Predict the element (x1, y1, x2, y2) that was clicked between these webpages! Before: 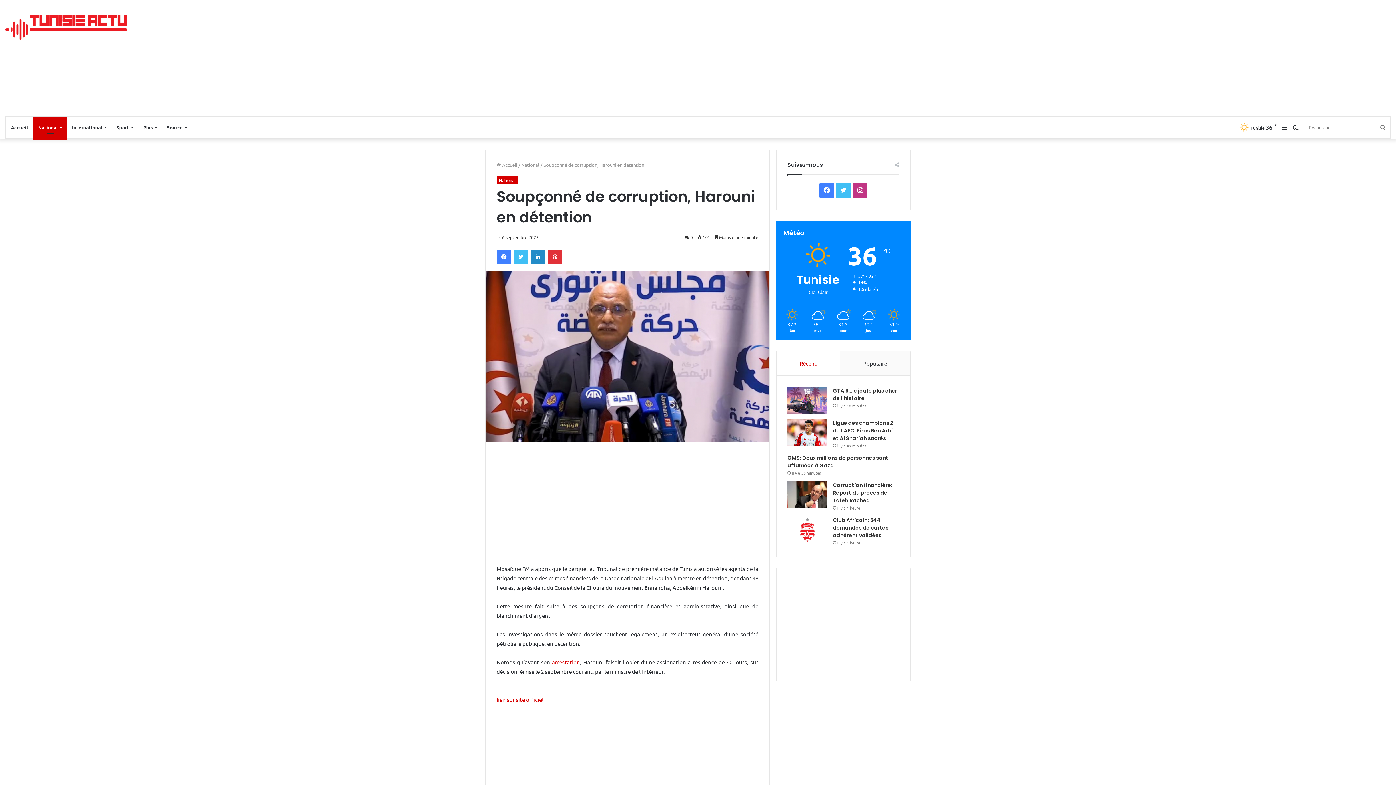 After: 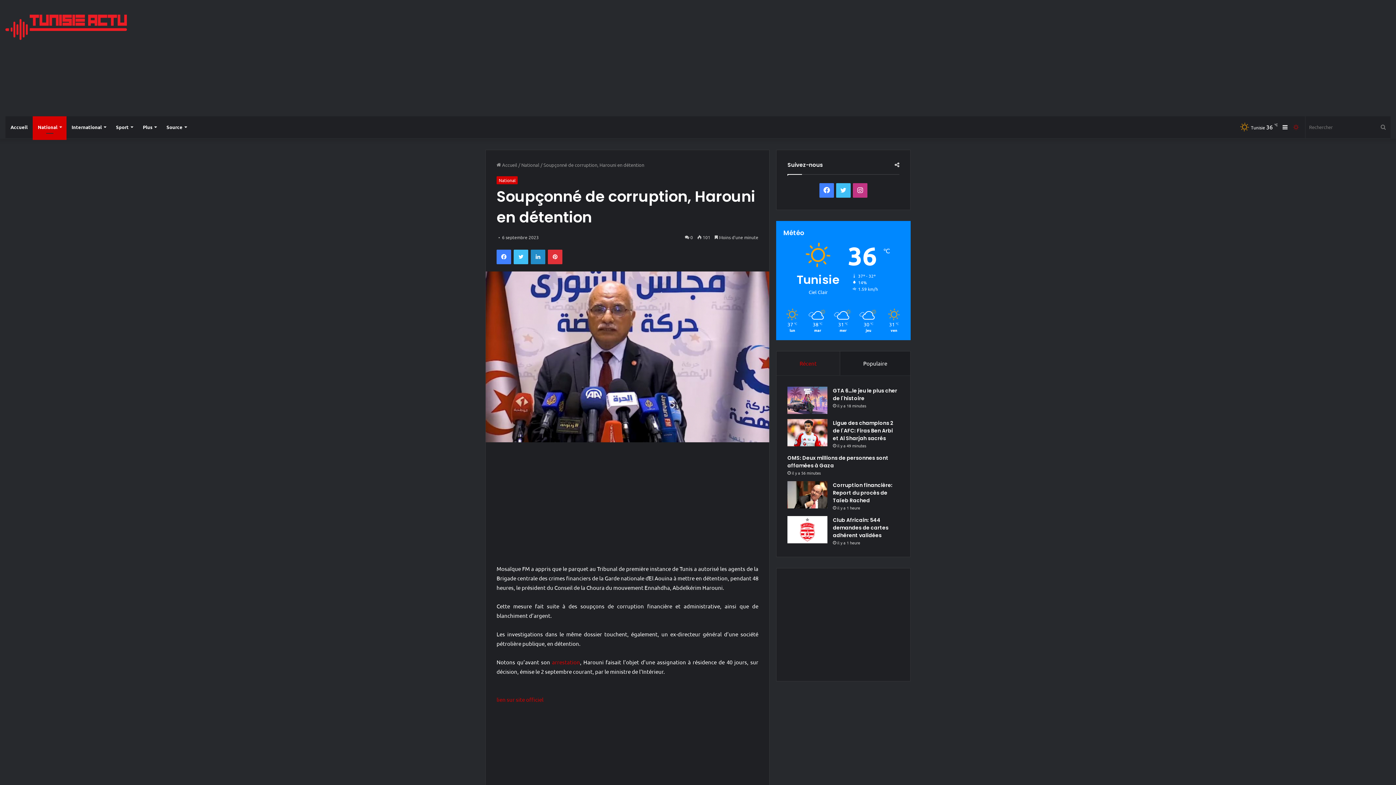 Action: label: Switch skin bbox: (1290, 116, 1301, 138)